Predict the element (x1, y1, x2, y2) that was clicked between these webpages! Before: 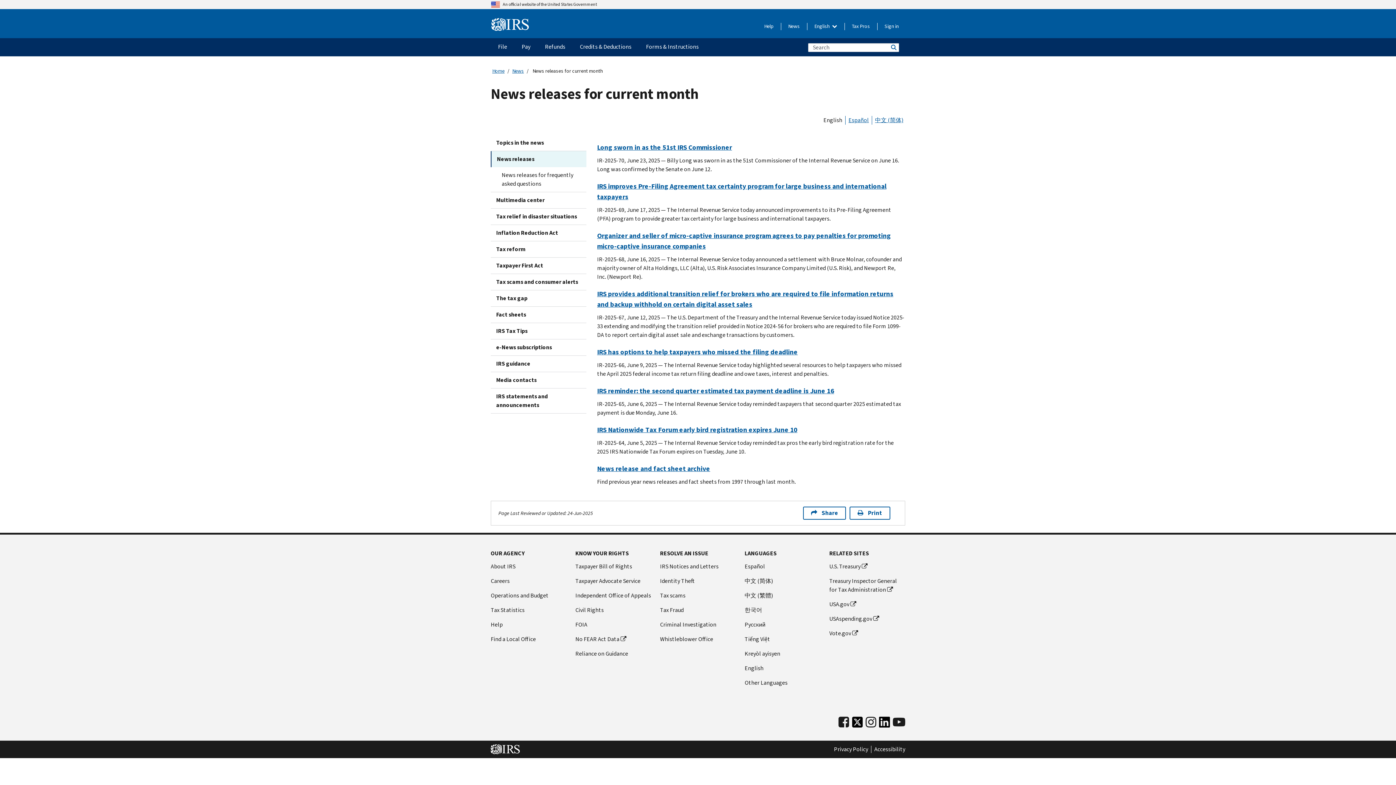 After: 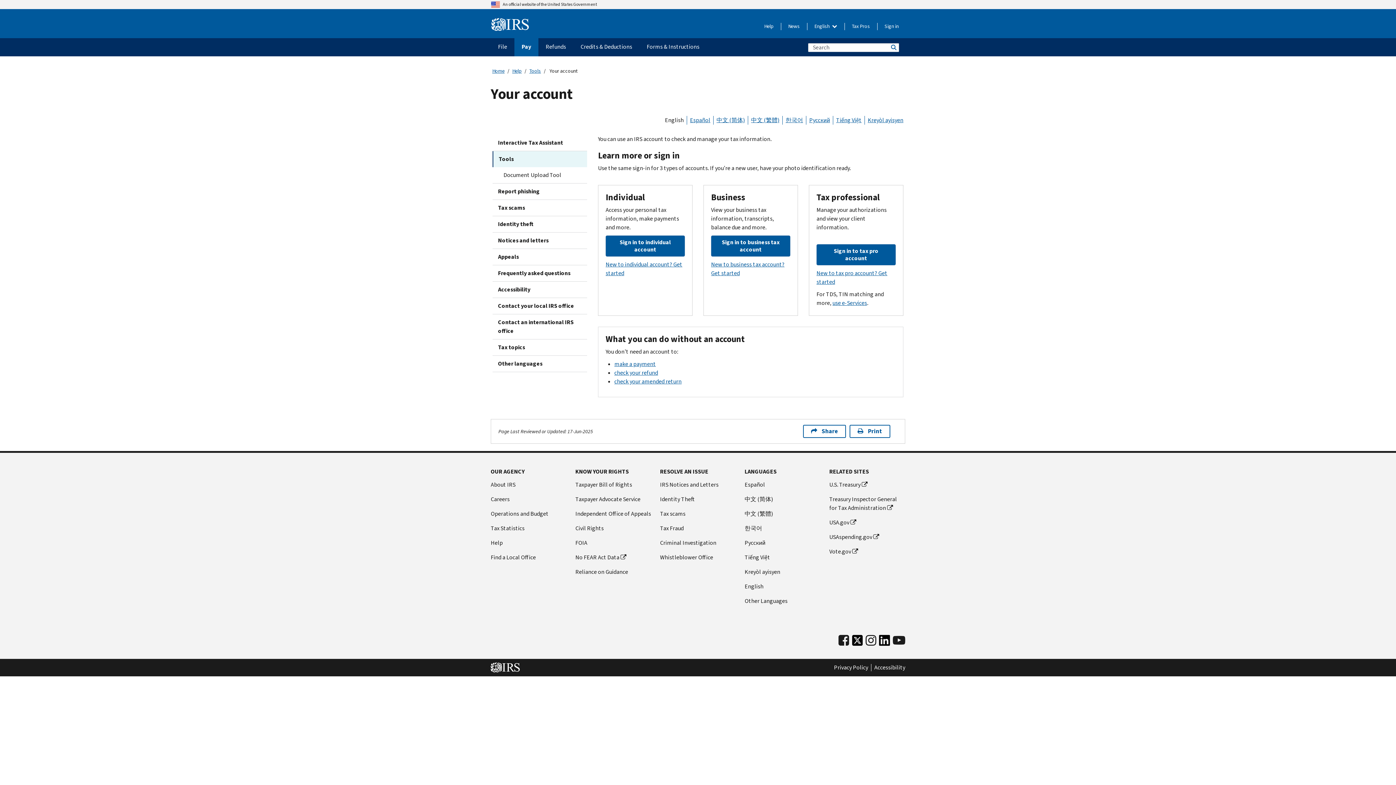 Action: label: Sign in bbox: (884, 22, 898, 30)